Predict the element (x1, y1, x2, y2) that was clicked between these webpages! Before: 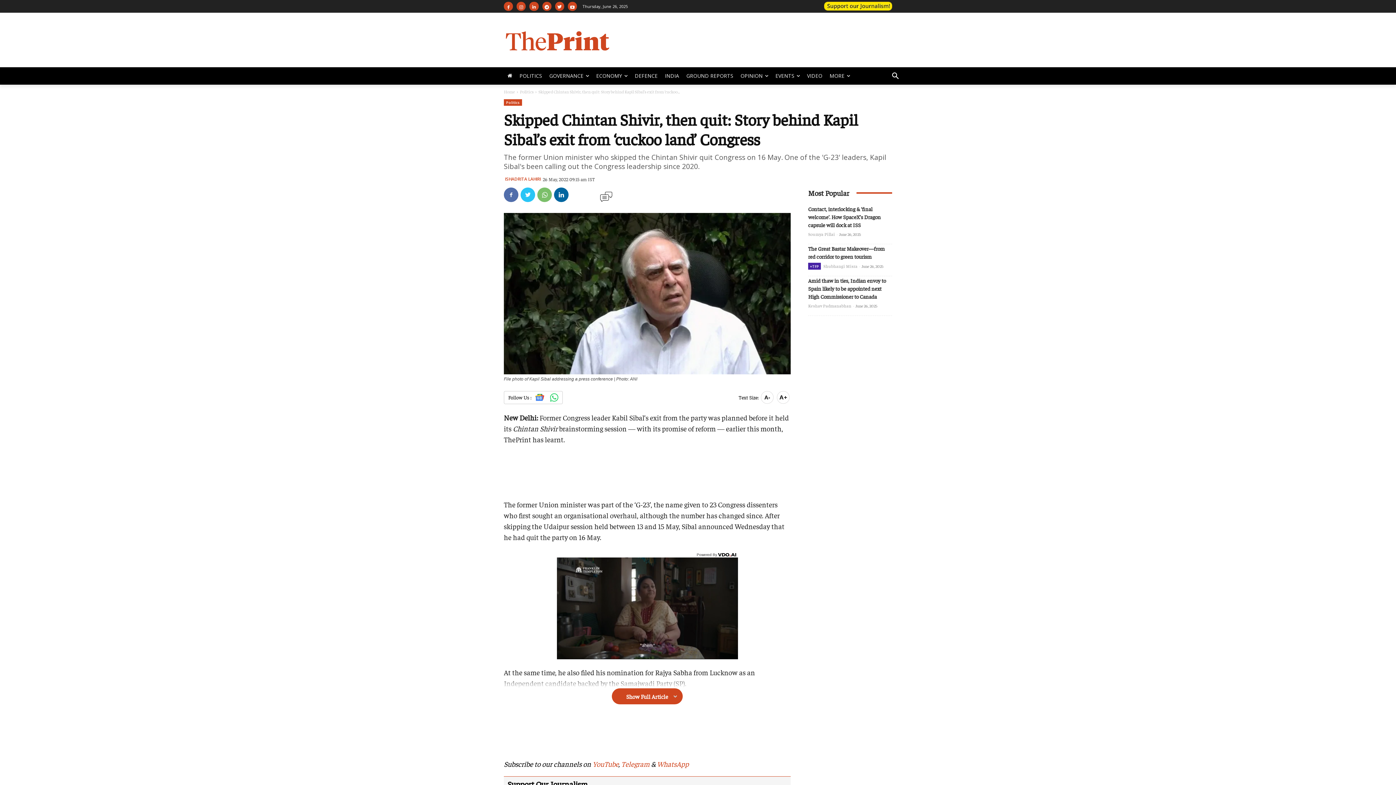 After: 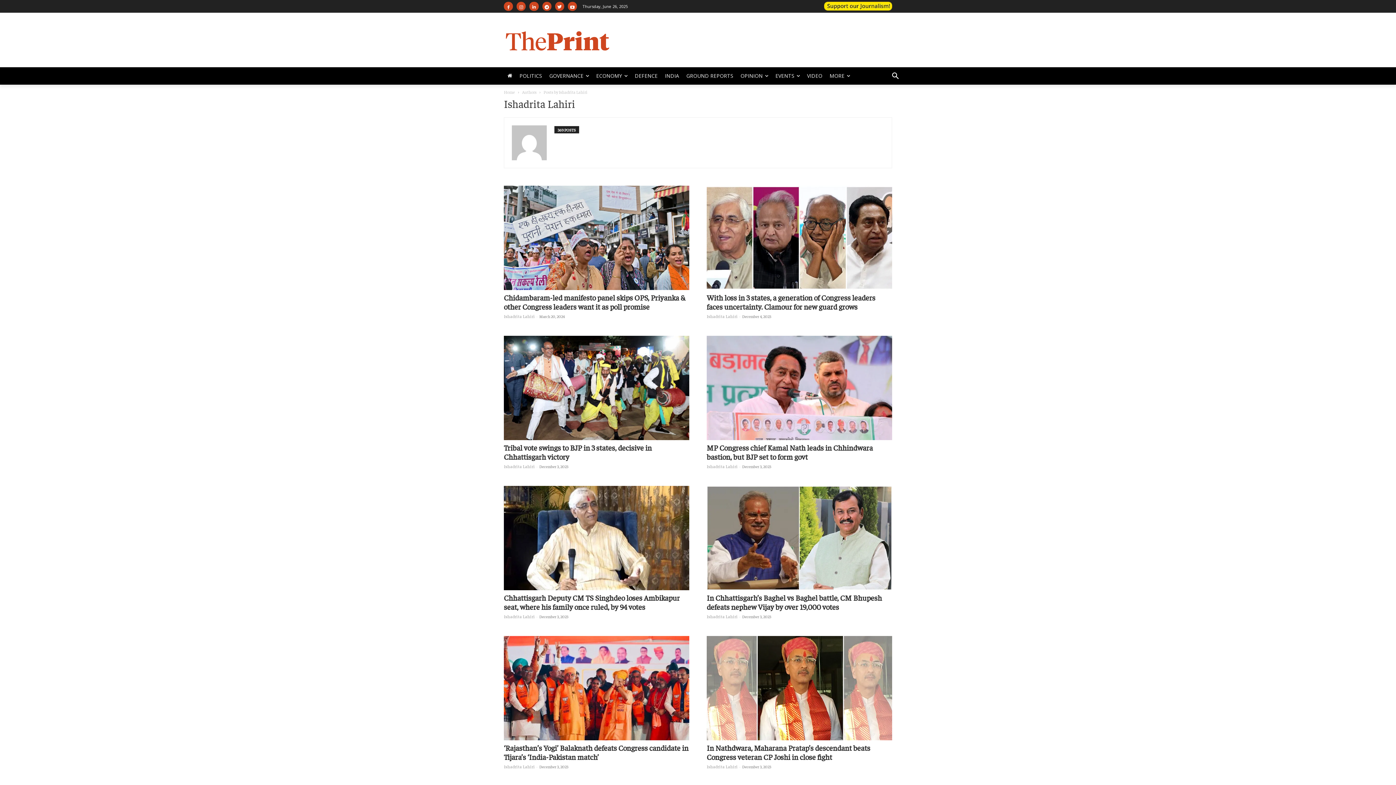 Action: label: ISHADRITA LAHIRI bbox: (505, 176, 541, 181)